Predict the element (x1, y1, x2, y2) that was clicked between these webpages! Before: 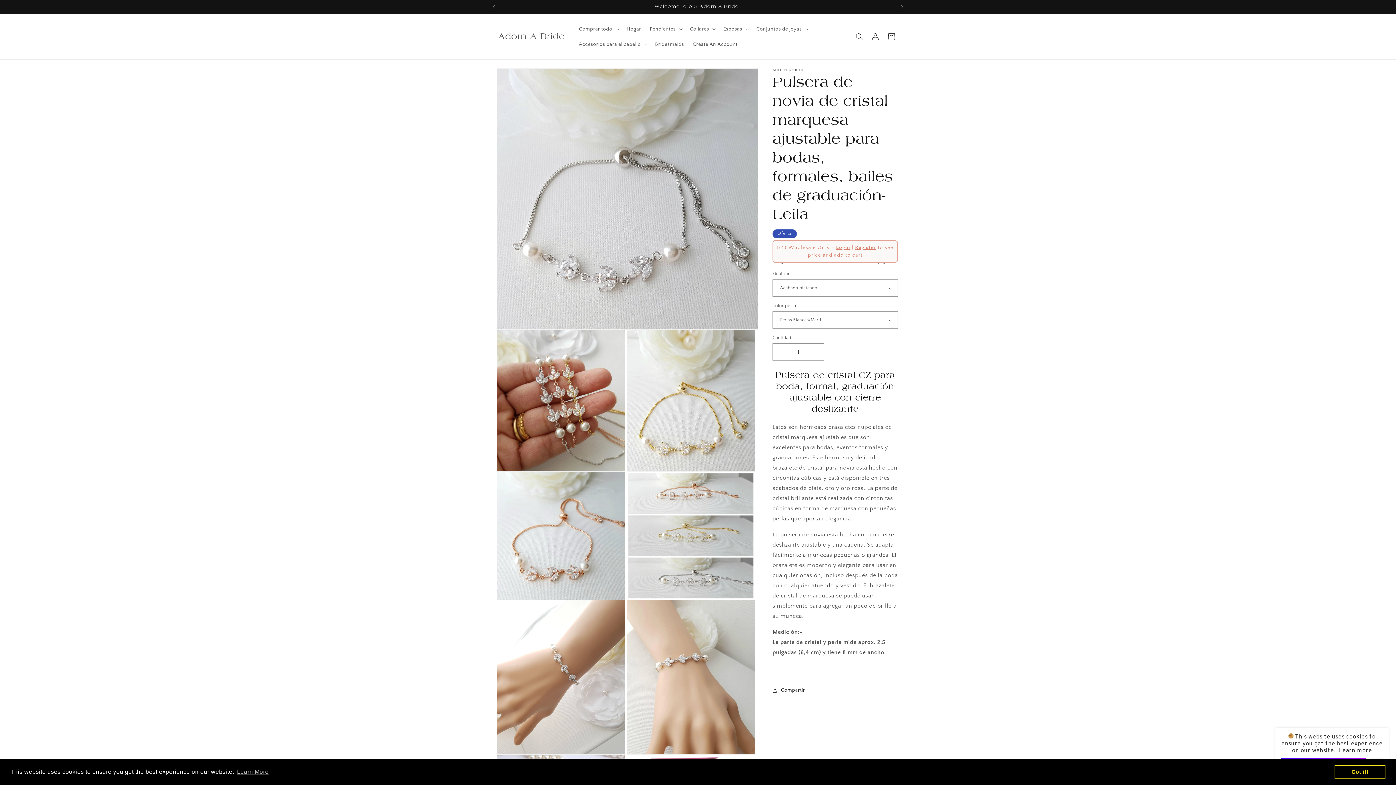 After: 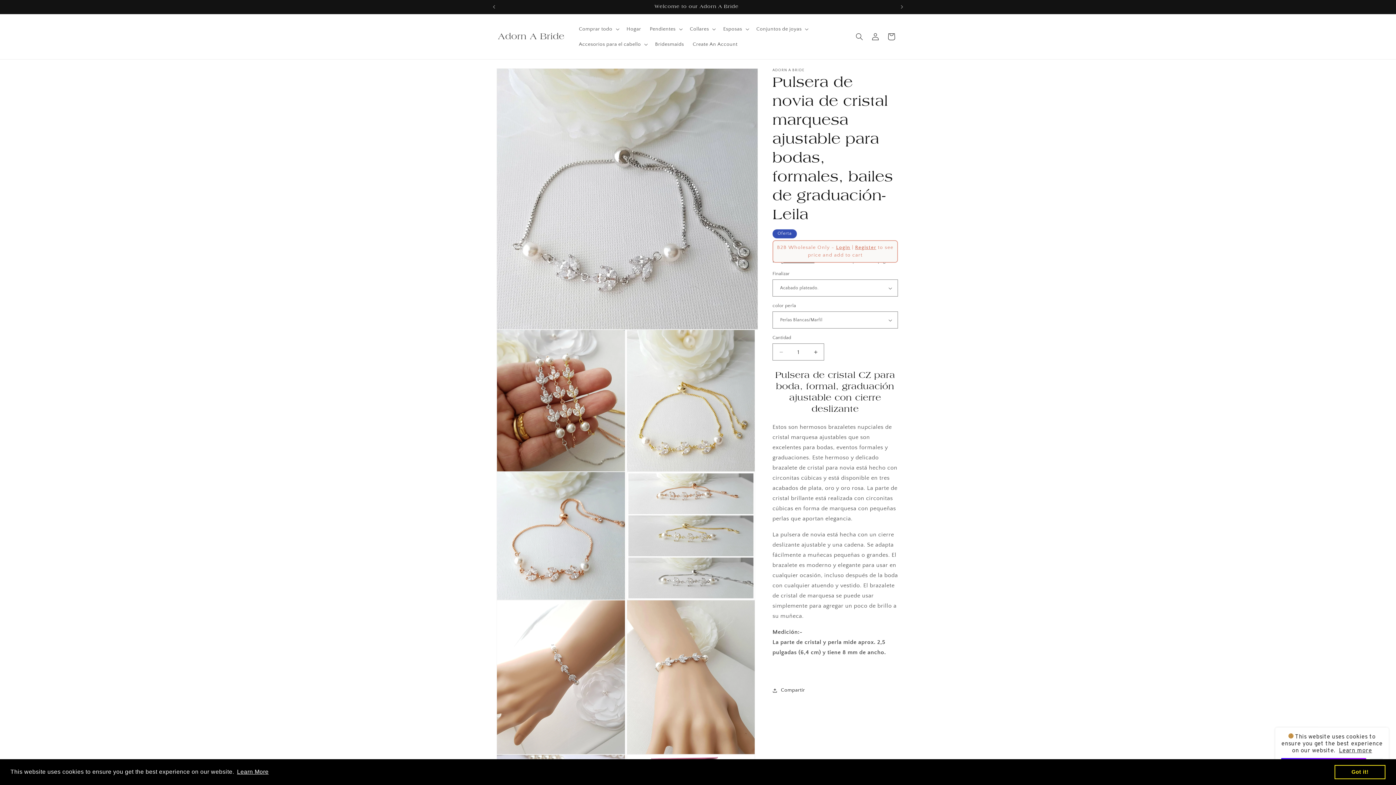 Action: label: learn more about cookies bbox: (235, 766, 269, 777)